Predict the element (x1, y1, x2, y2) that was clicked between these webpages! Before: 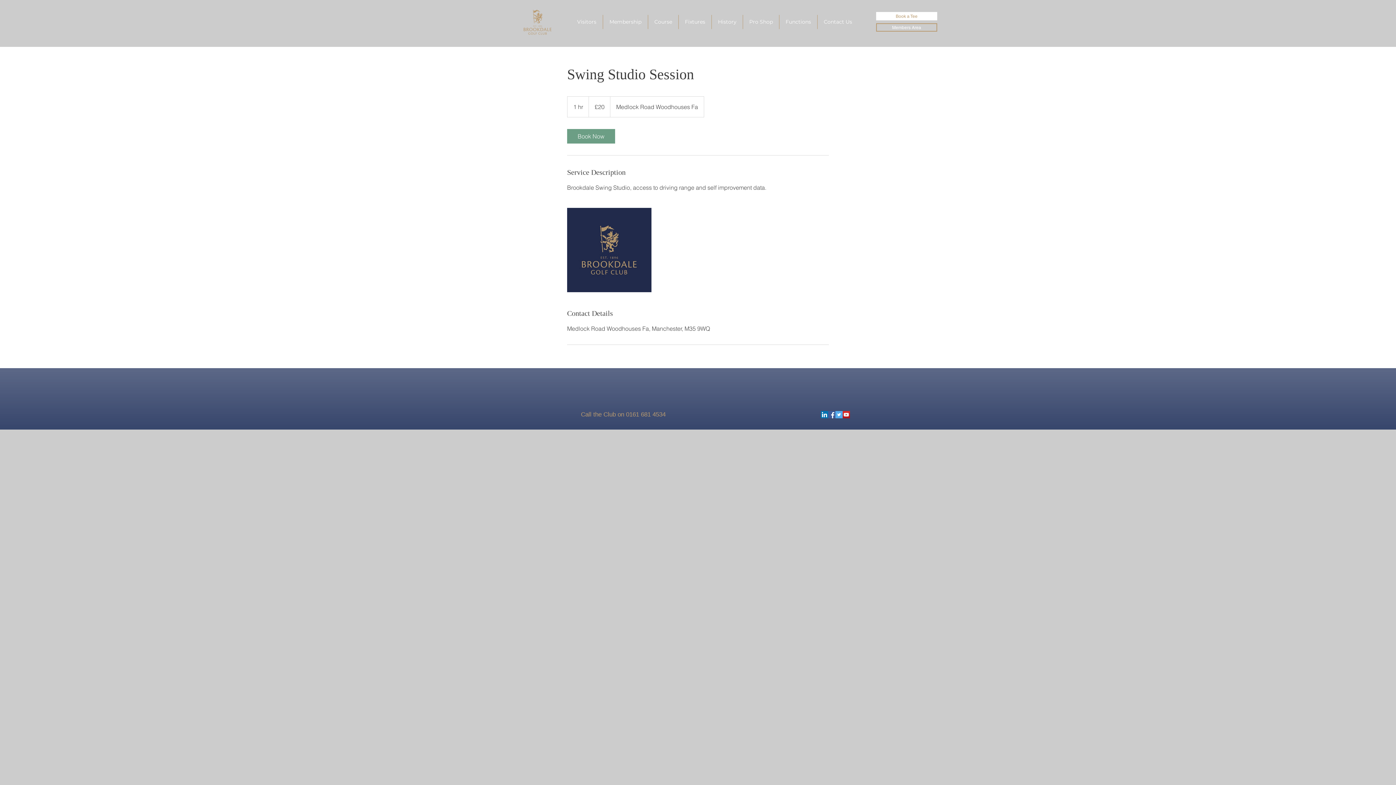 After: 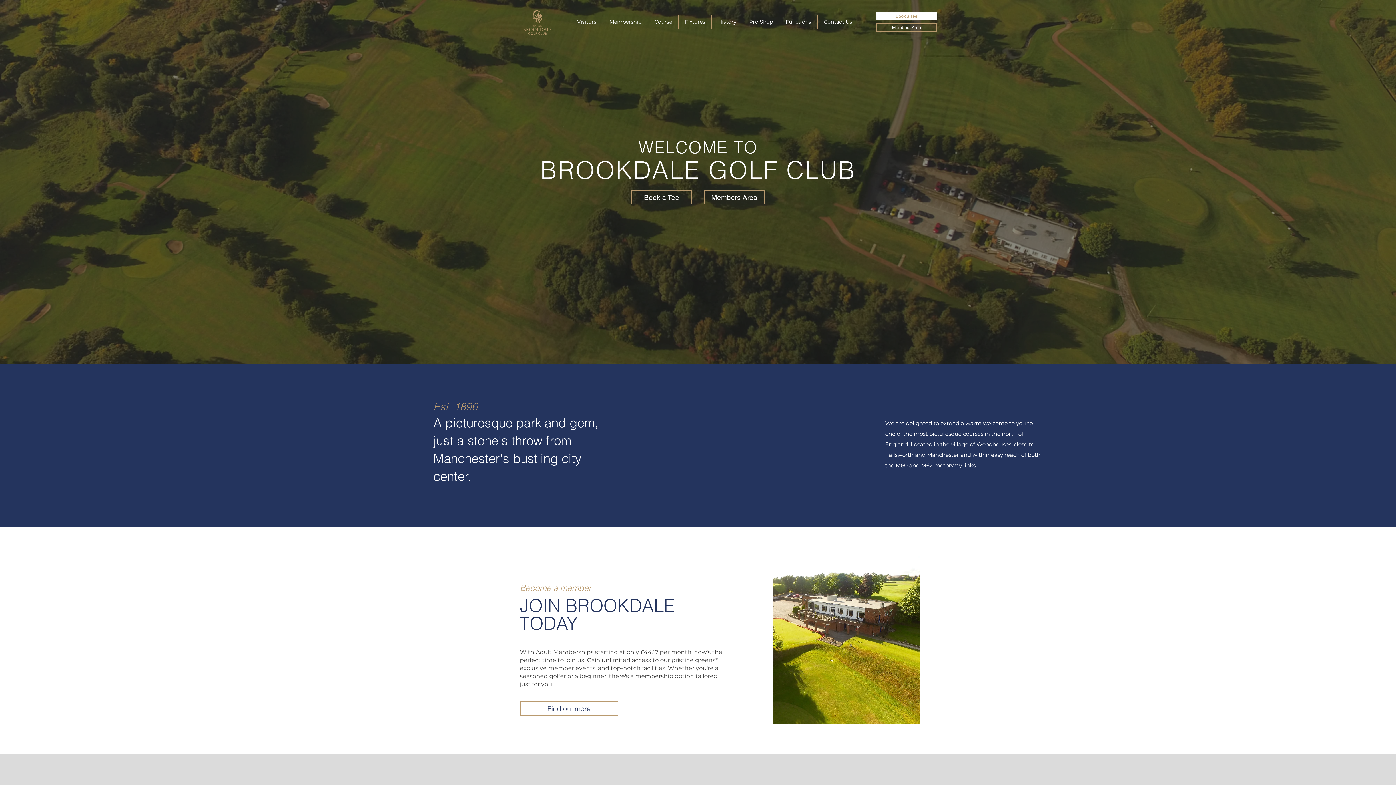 Action: bbox: (520, 4, 555, 40)